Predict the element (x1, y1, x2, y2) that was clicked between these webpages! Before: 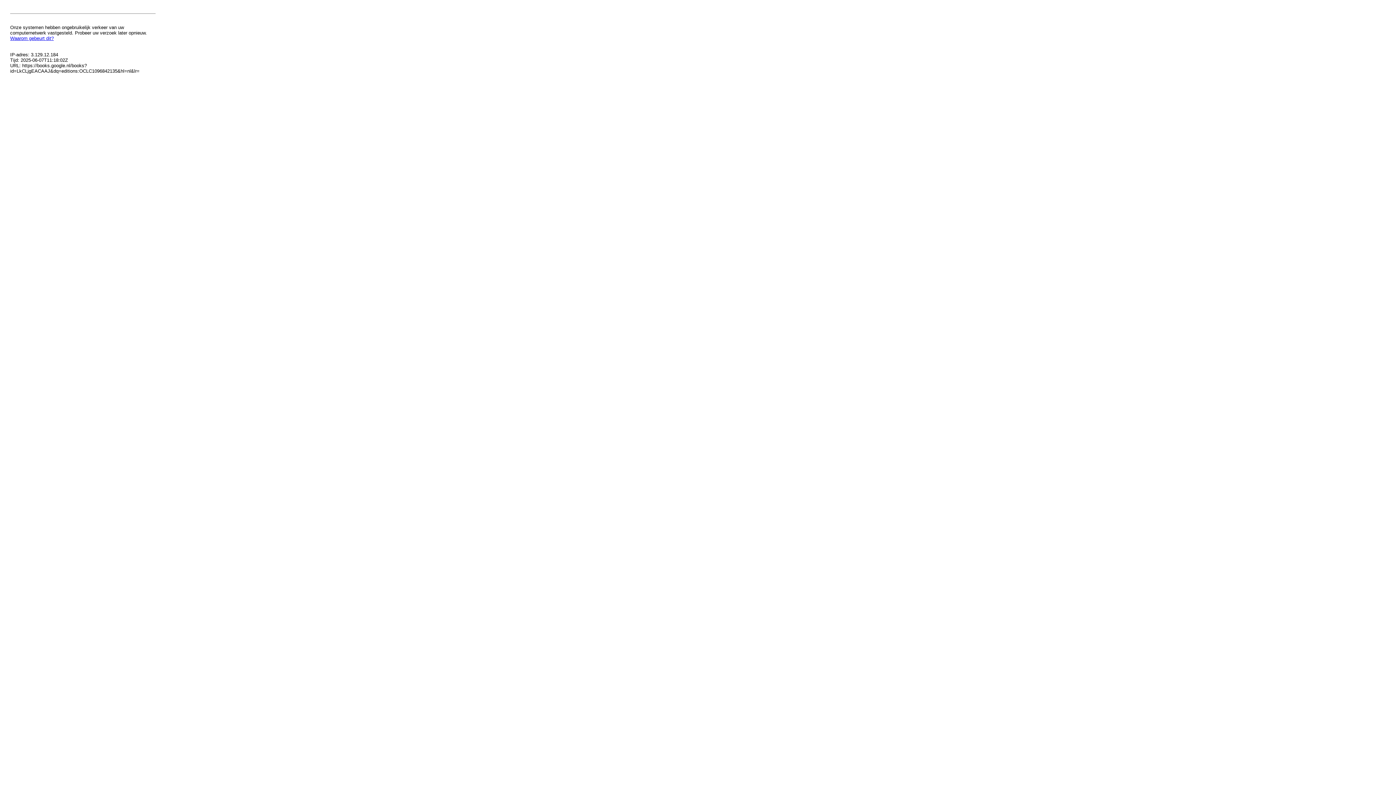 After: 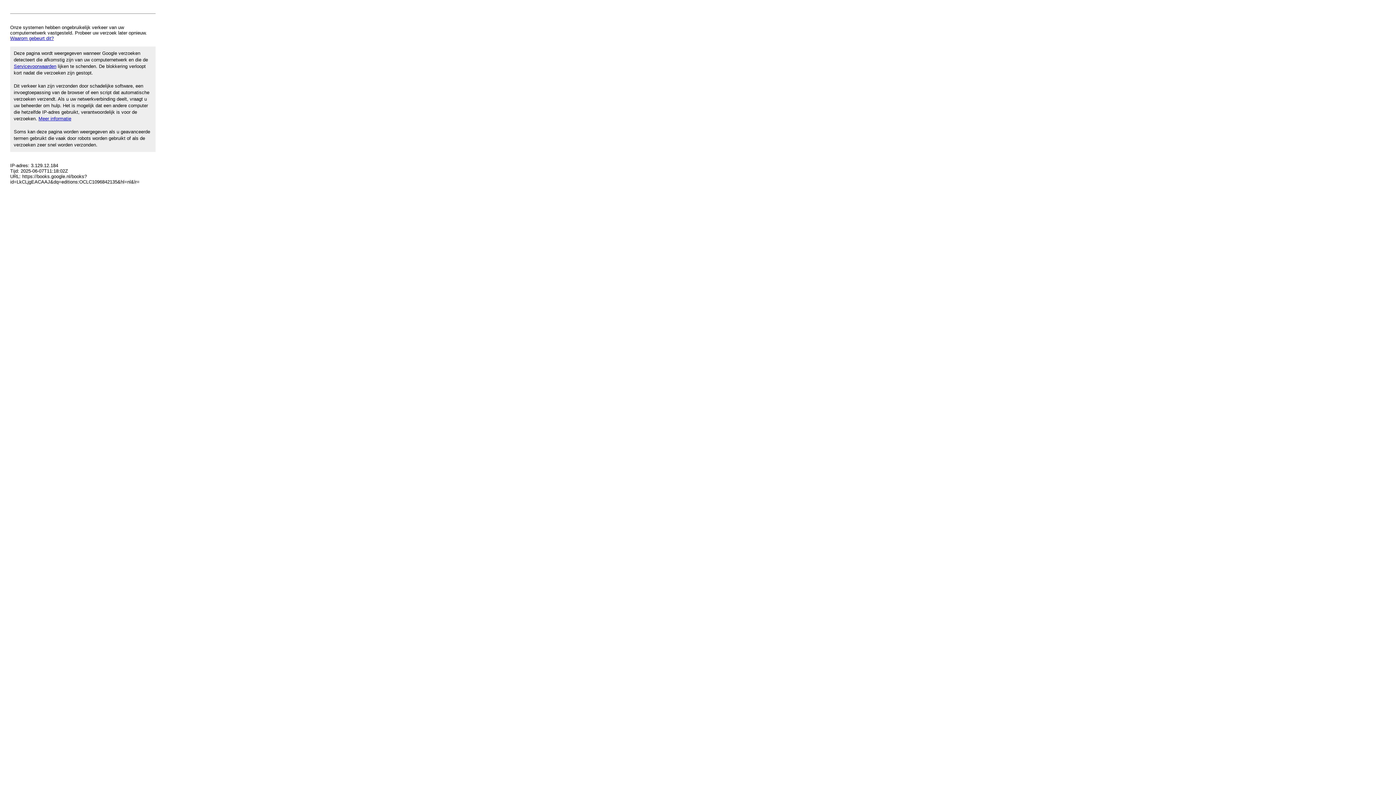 Action: label: Waarom gebeurt dit? bbox: (10, 35, 53, 41)